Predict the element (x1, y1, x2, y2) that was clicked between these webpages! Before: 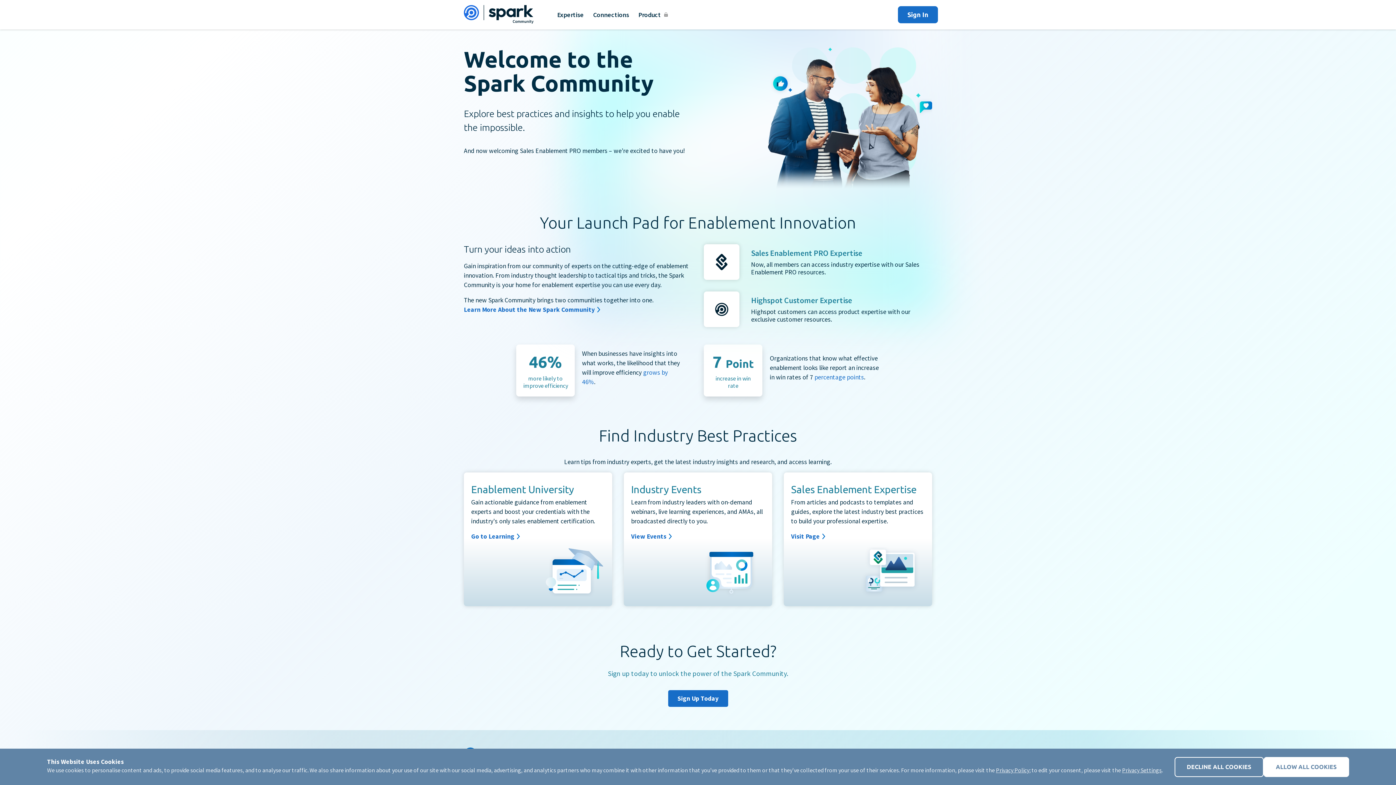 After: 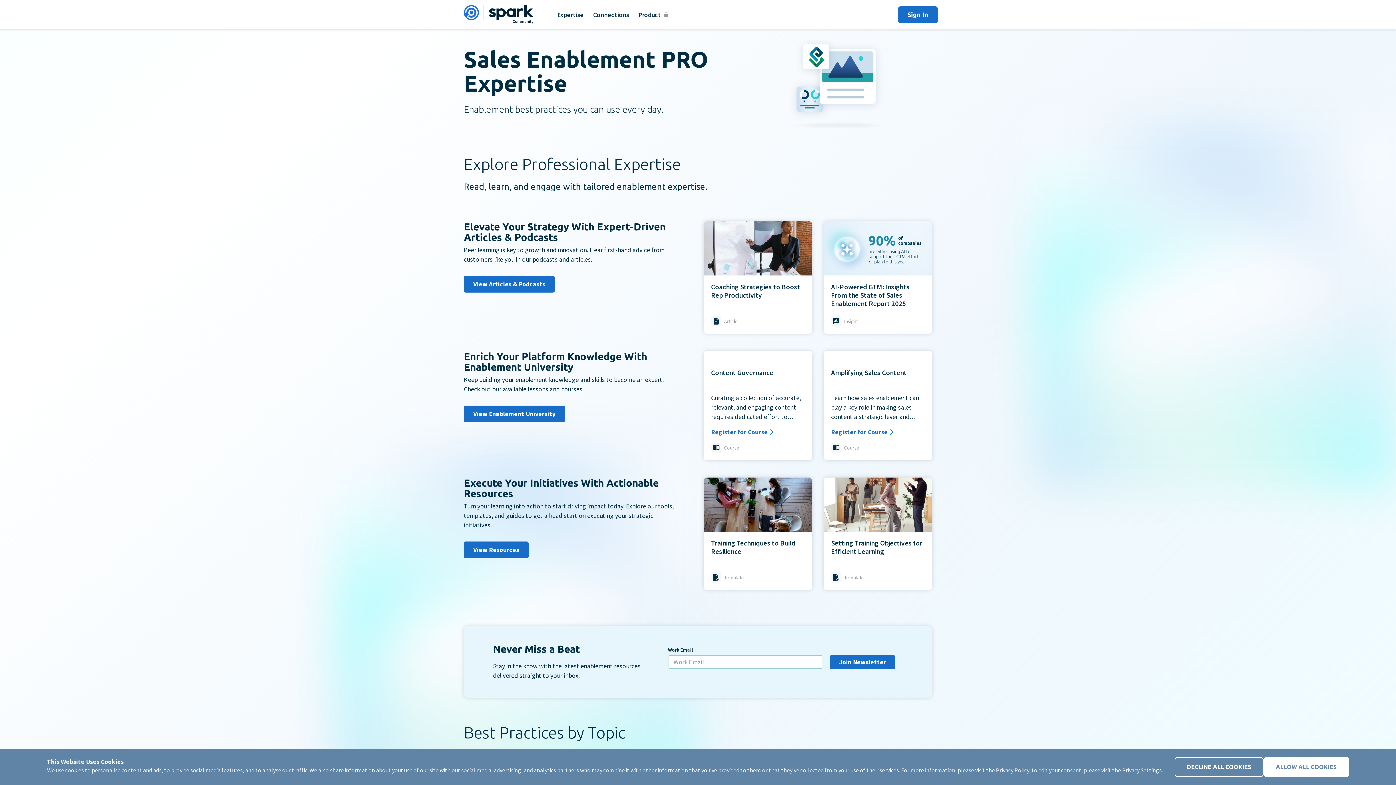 Action: label: Sales Enablement PRO Expertise bbox: (751, 247, 862, 258)